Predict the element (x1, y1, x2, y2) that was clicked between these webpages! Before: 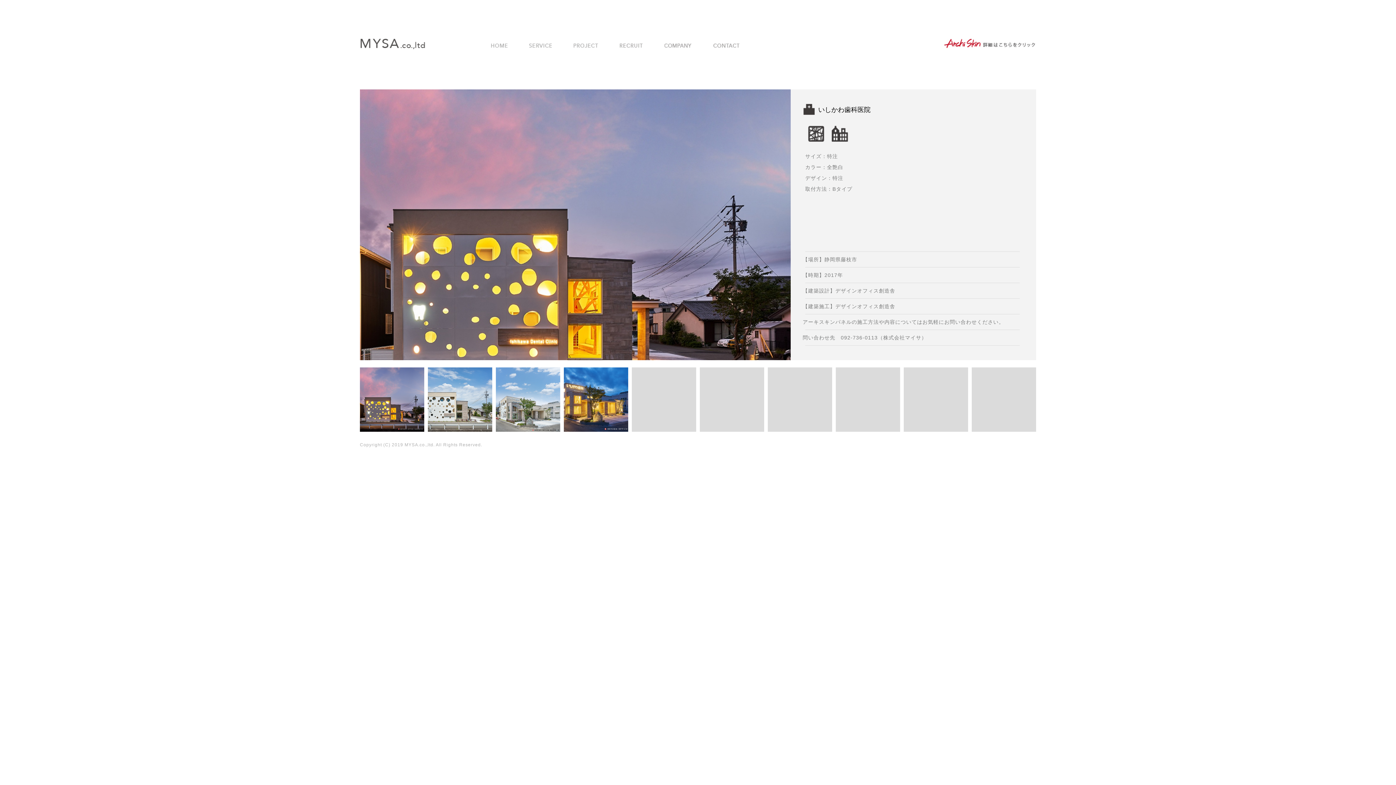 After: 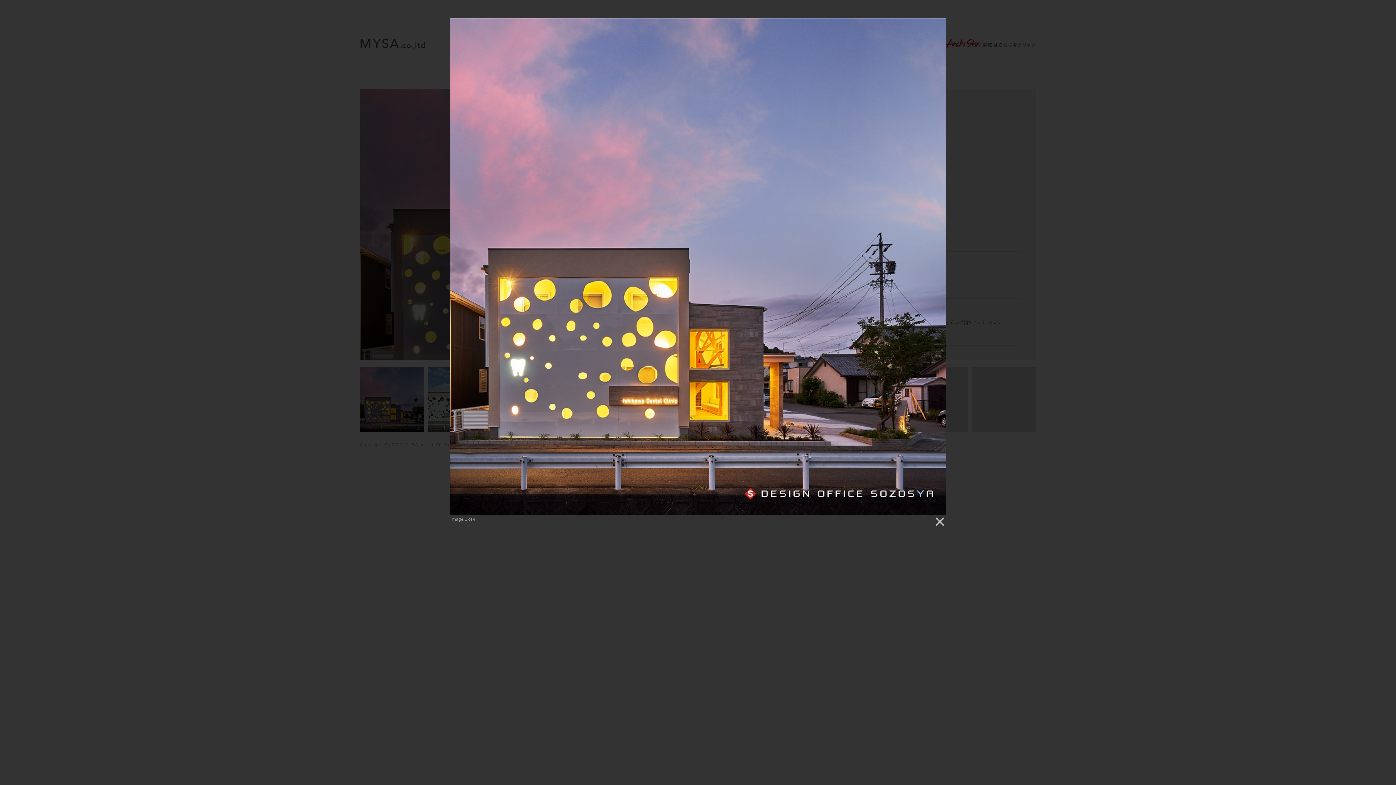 Action: bbox: (360, 425, 424, 432)